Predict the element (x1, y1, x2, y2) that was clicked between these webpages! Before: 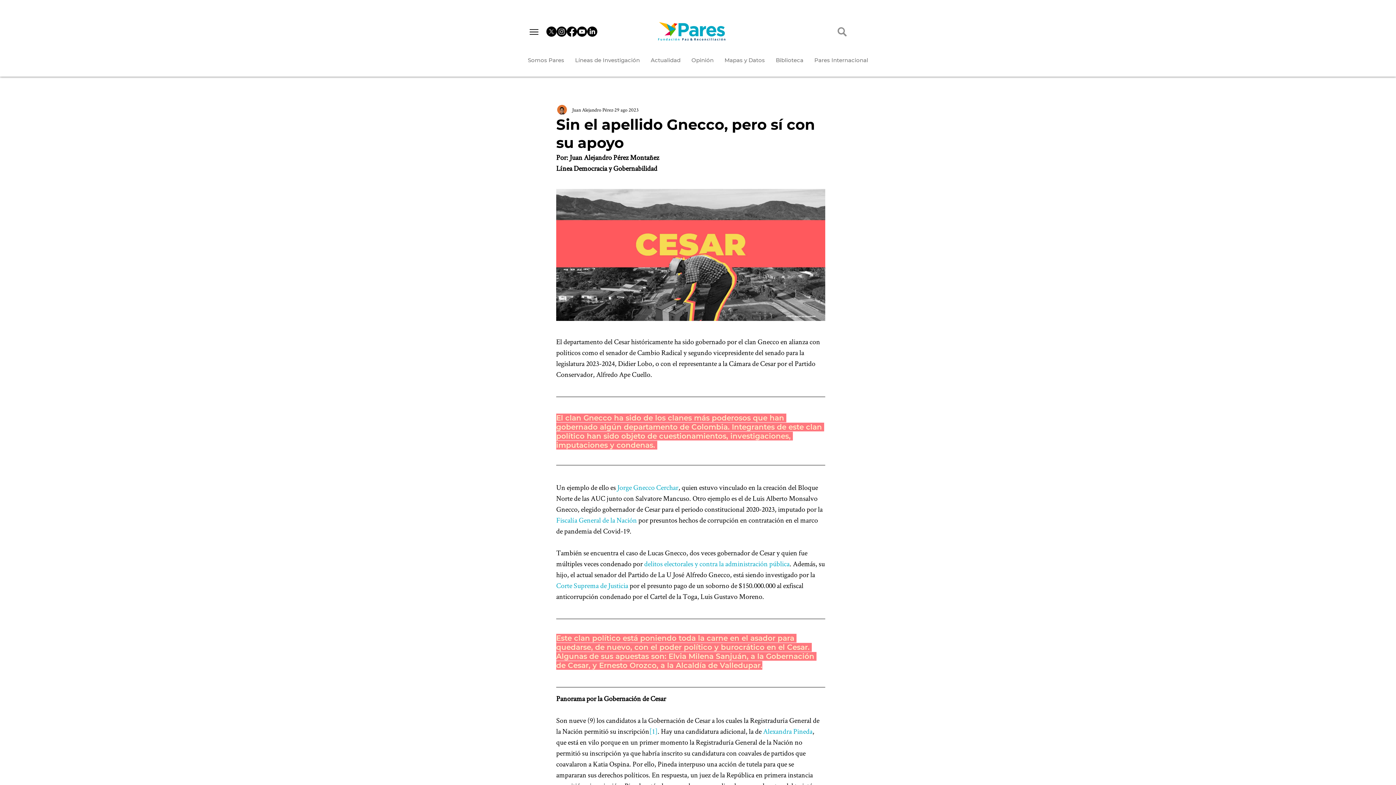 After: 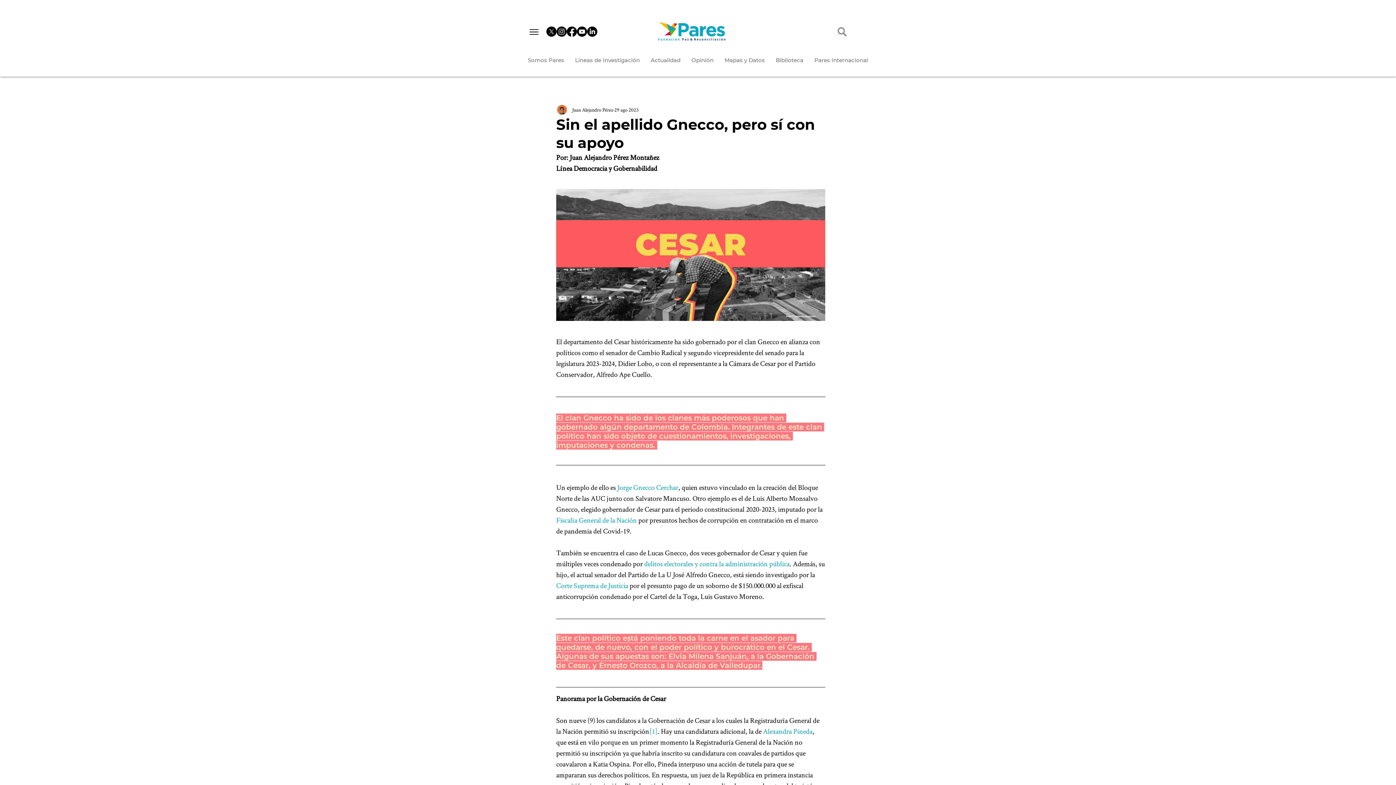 Action: label: Fiscalía General de la Nación bbox: (556, 515, 637, 525)